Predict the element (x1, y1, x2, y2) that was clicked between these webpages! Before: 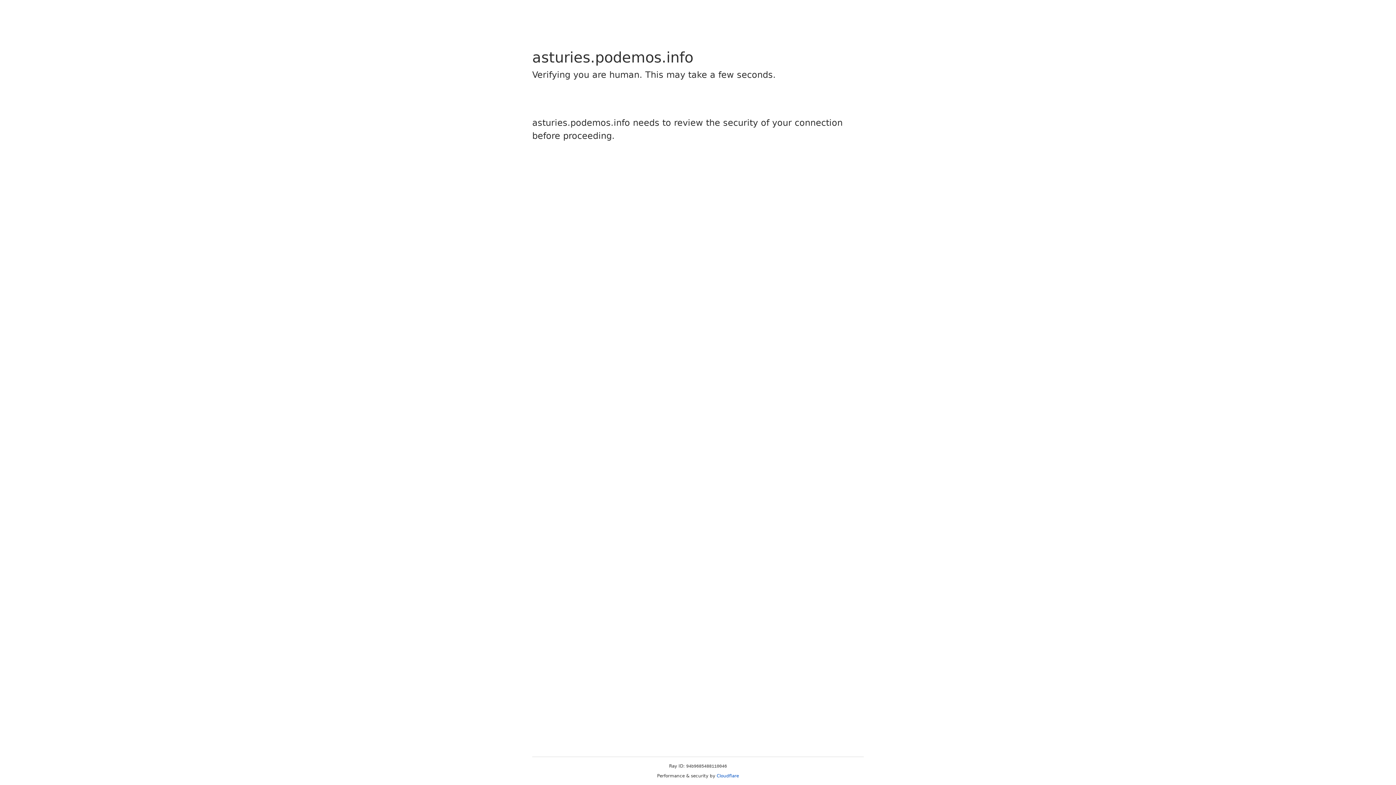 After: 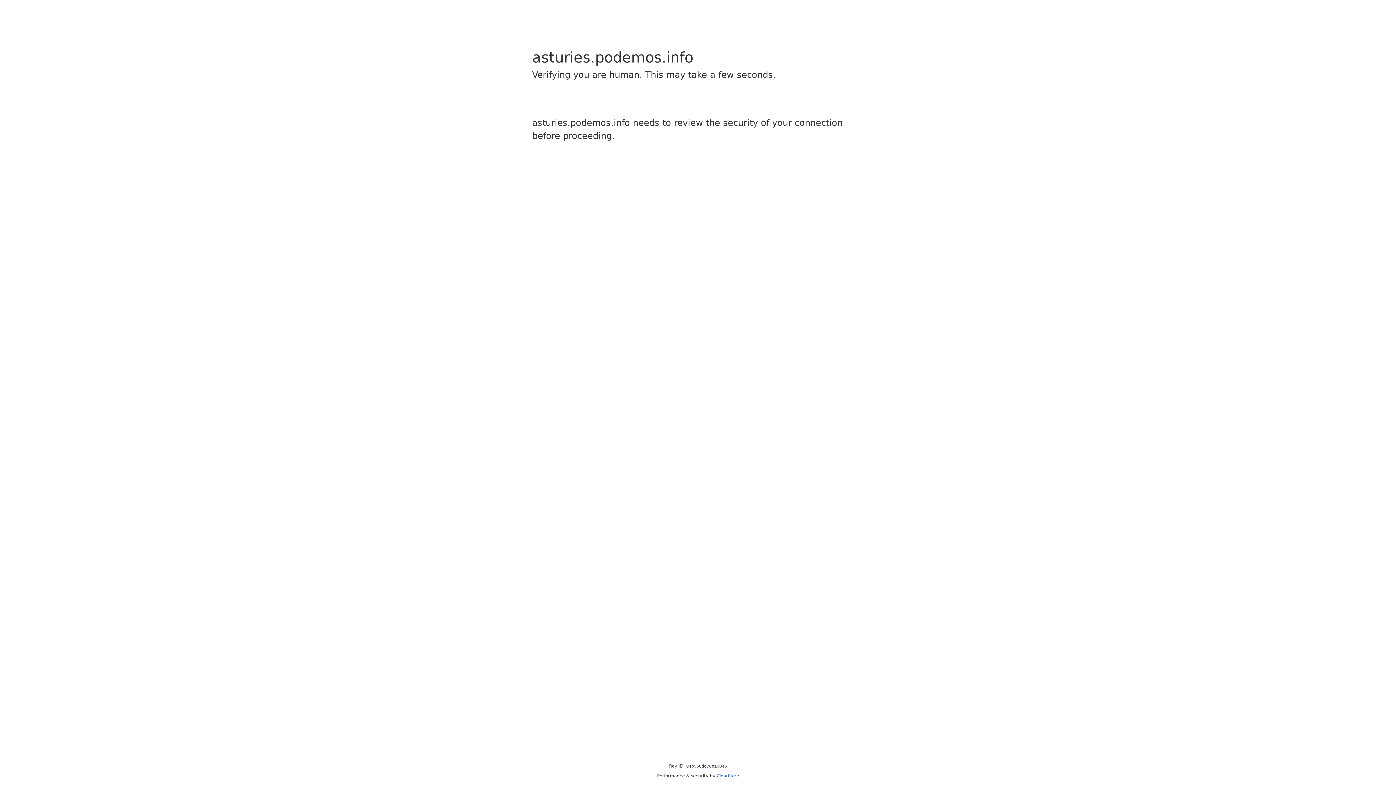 Action: label: Cloudflare bbox: (716, 773, 739, 778)